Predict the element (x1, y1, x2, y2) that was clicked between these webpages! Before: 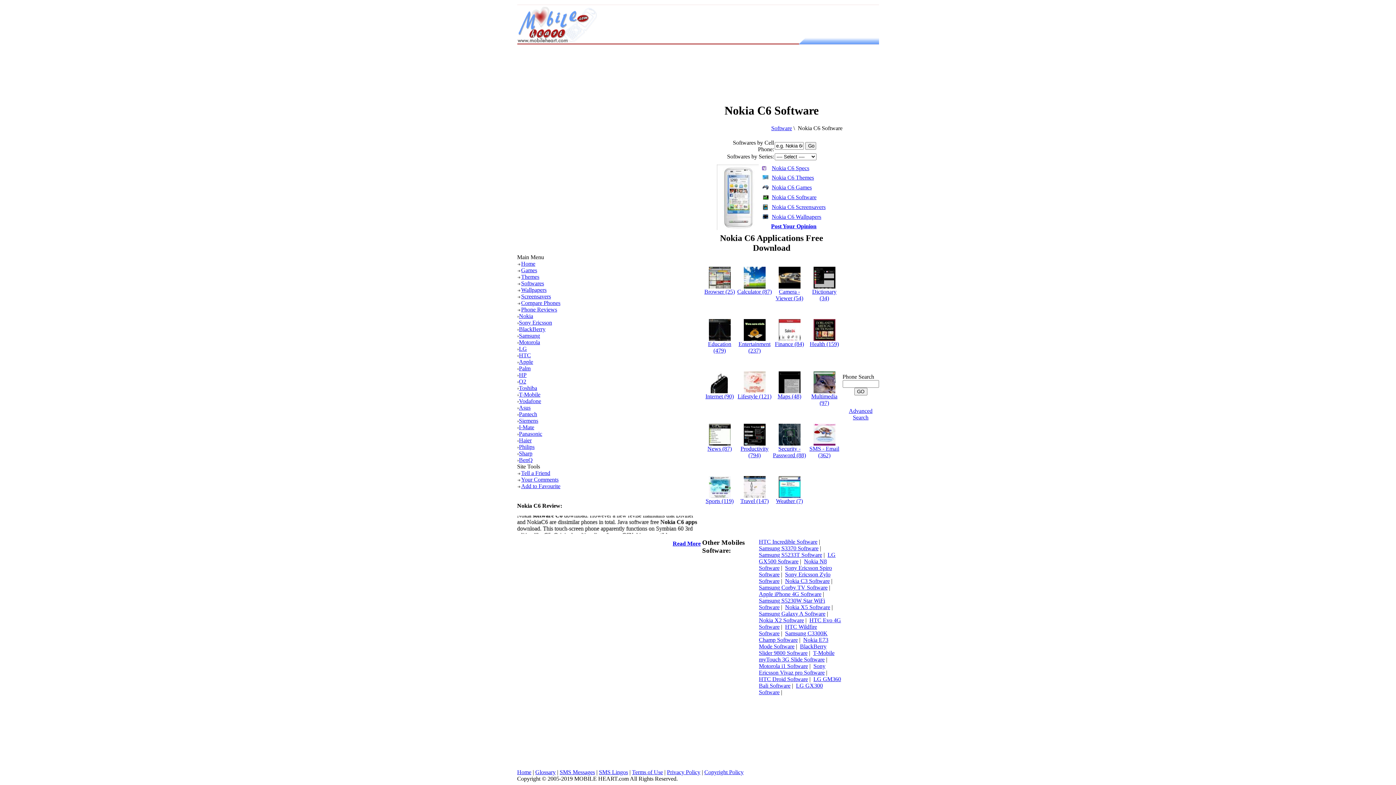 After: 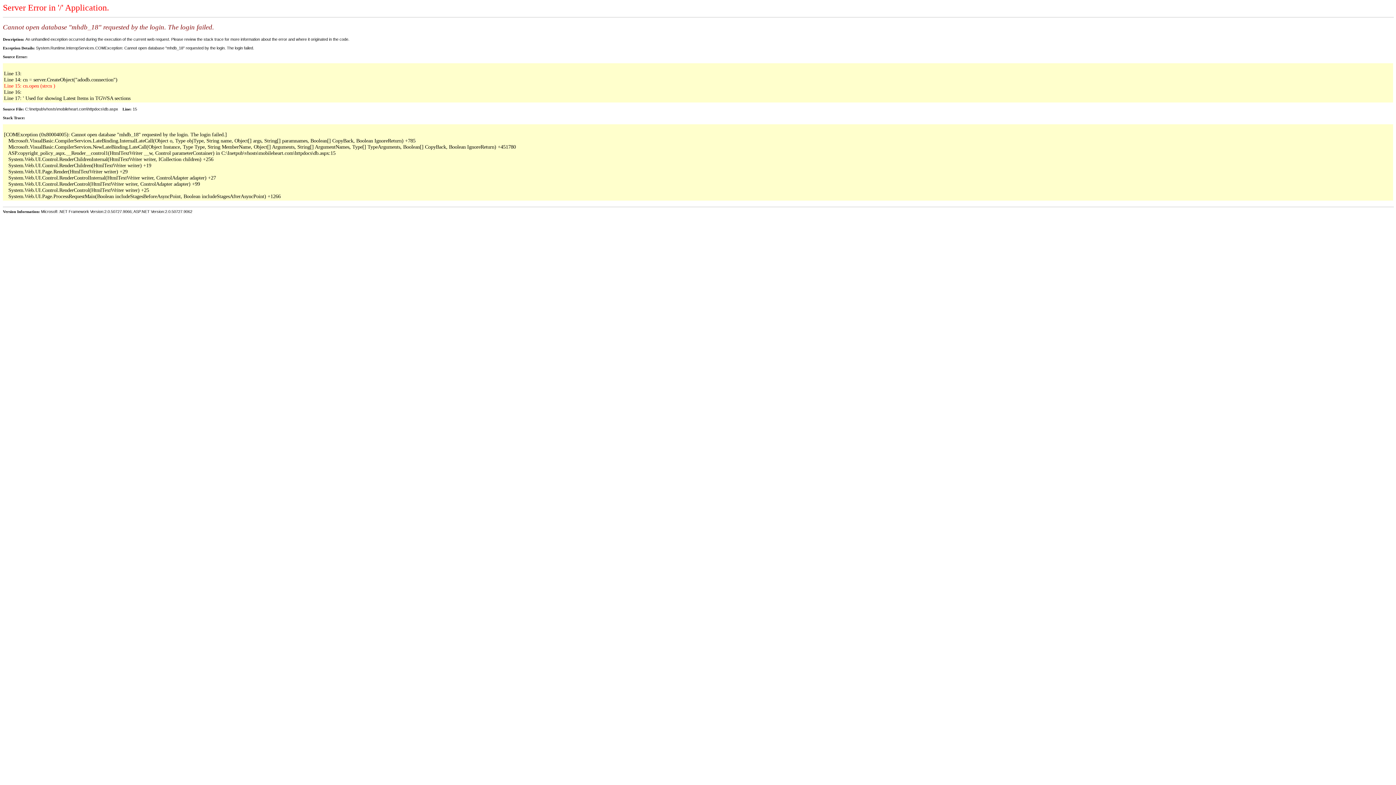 Action: bbox: (704, 769, 743, 775) label: Copyright Policy